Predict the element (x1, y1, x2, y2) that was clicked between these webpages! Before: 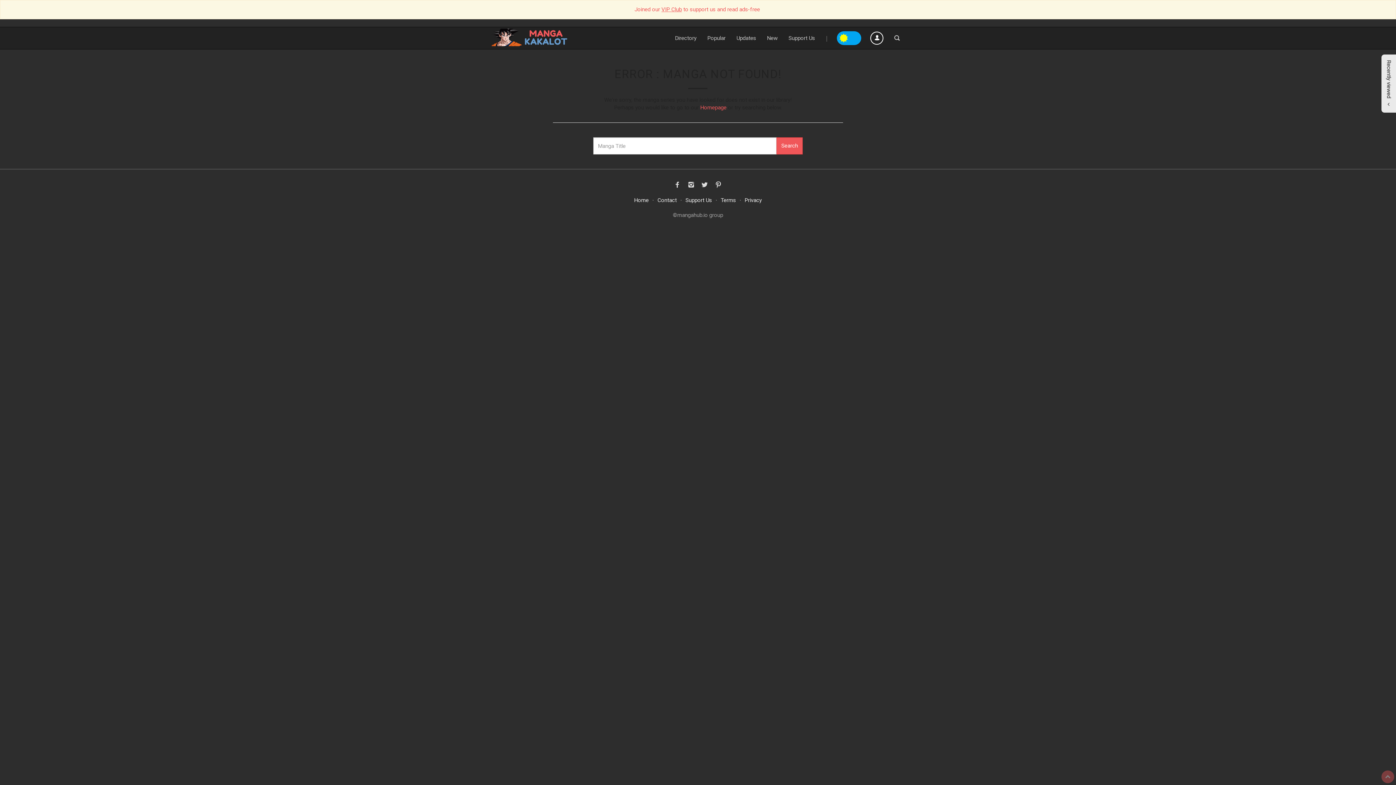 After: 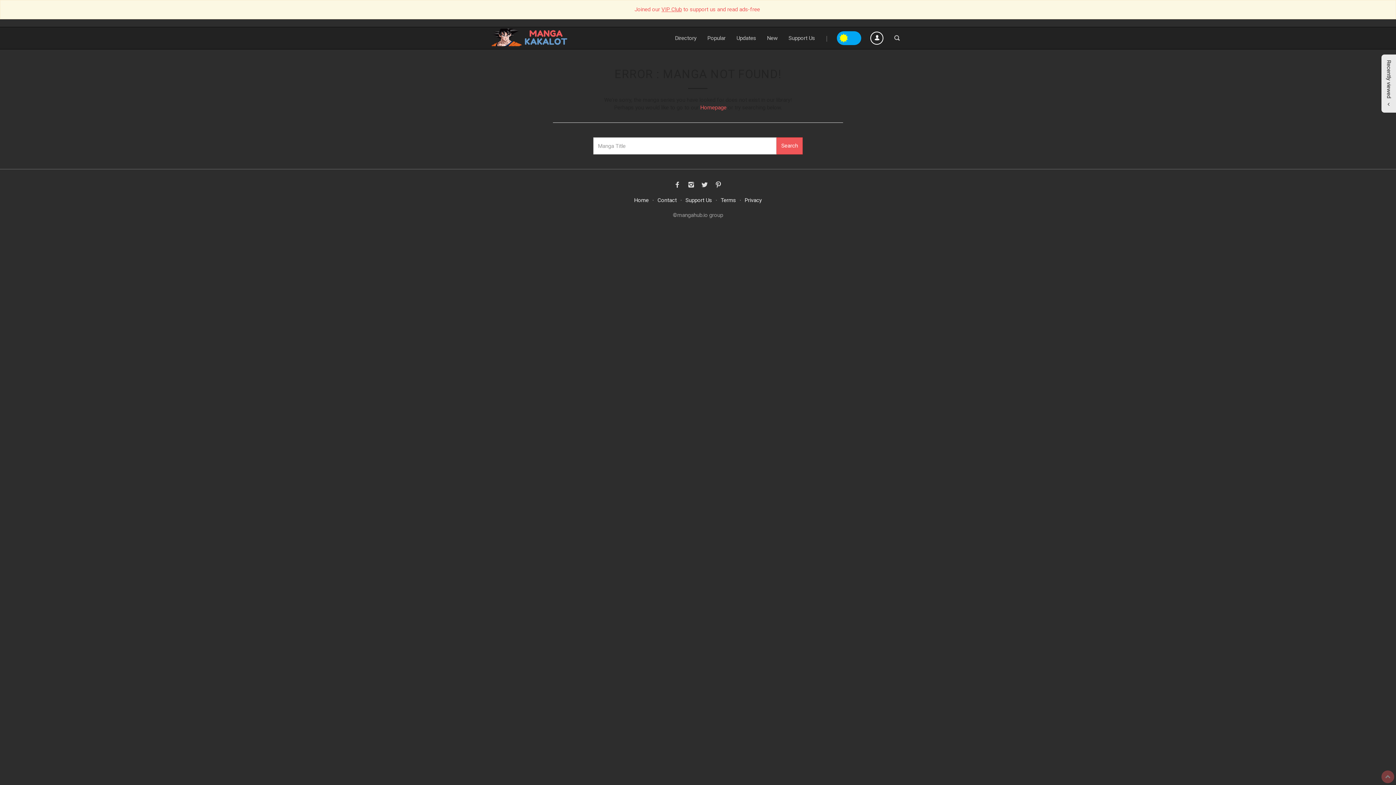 Action: label: | bbox: (820, 27, 833, 49)